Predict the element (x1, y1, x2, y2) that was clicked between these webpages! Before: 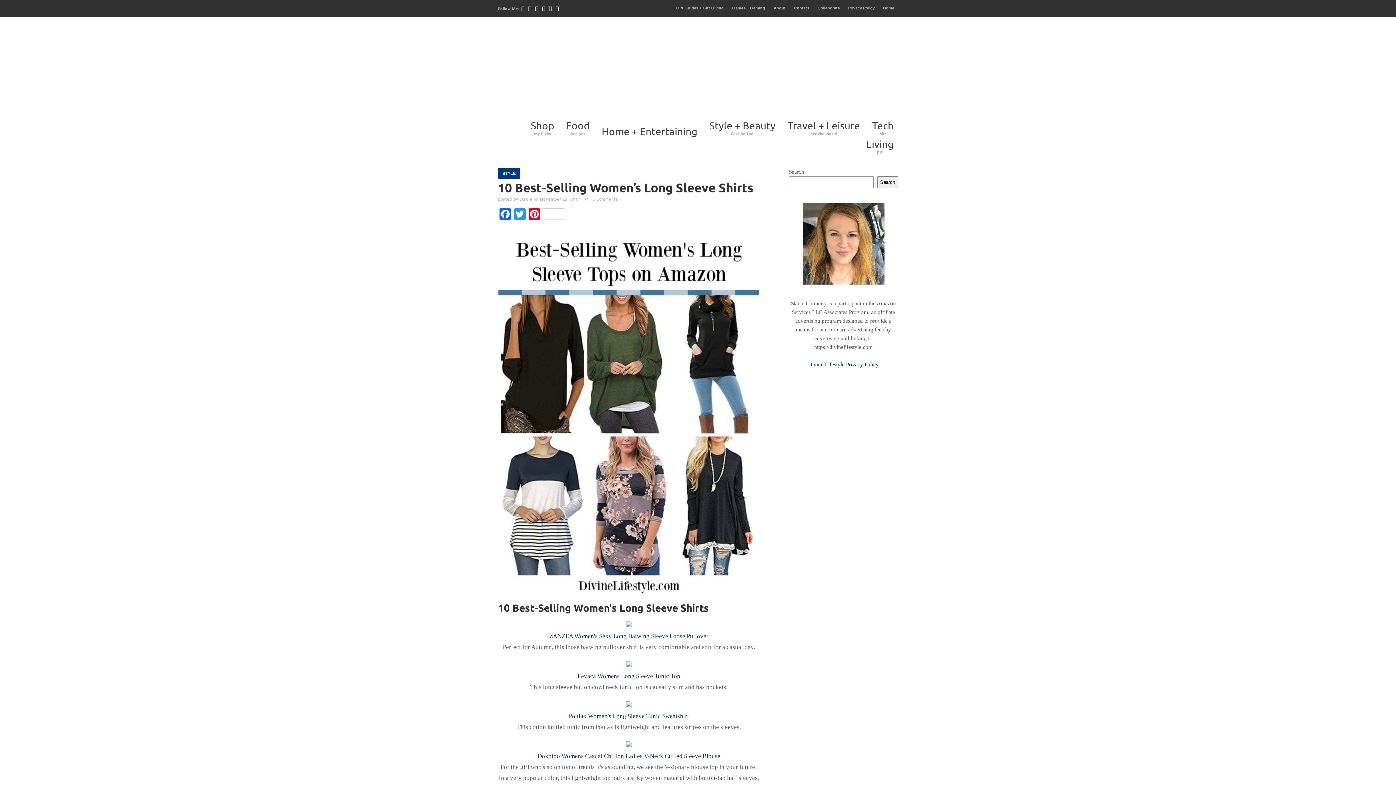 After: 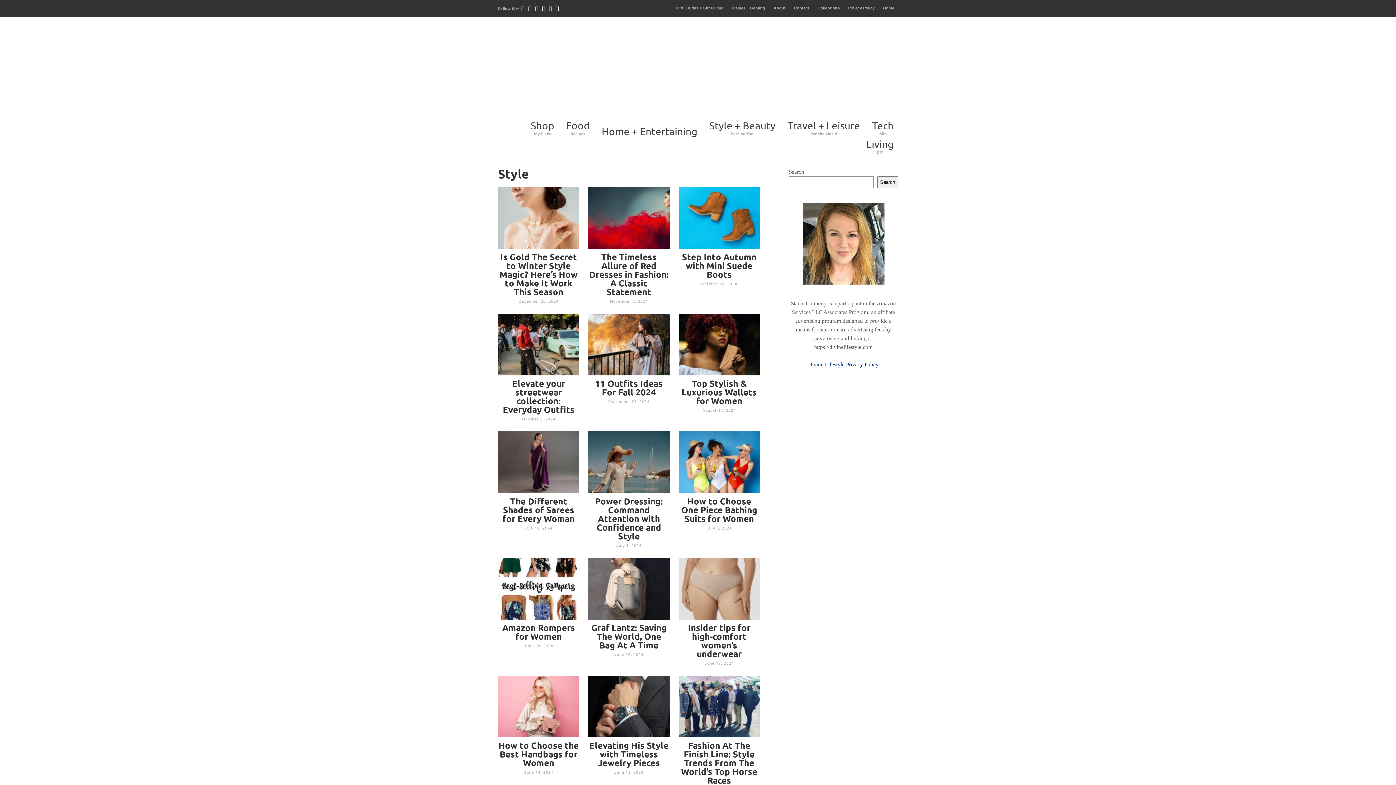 Action: bbox: (502, 170, 515, 177) label: STYLE